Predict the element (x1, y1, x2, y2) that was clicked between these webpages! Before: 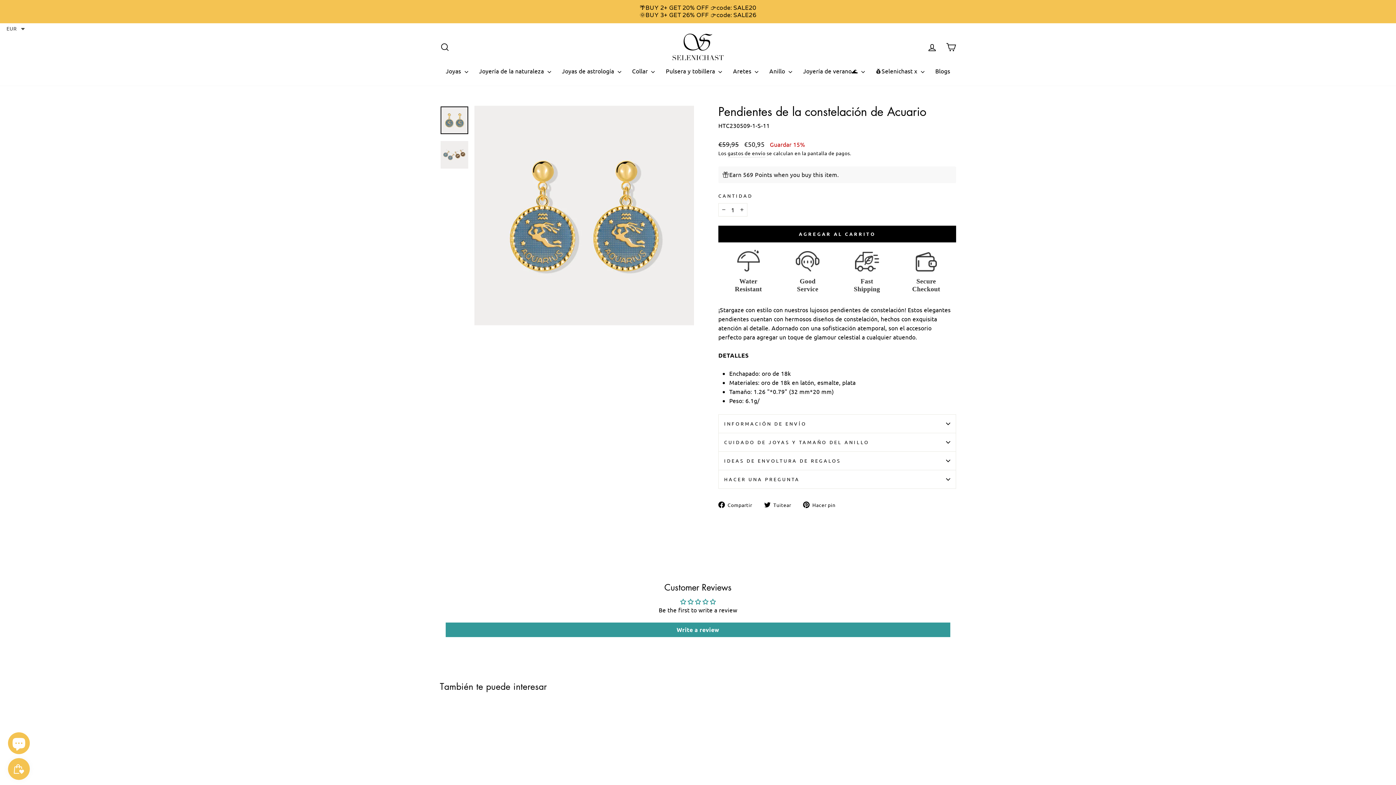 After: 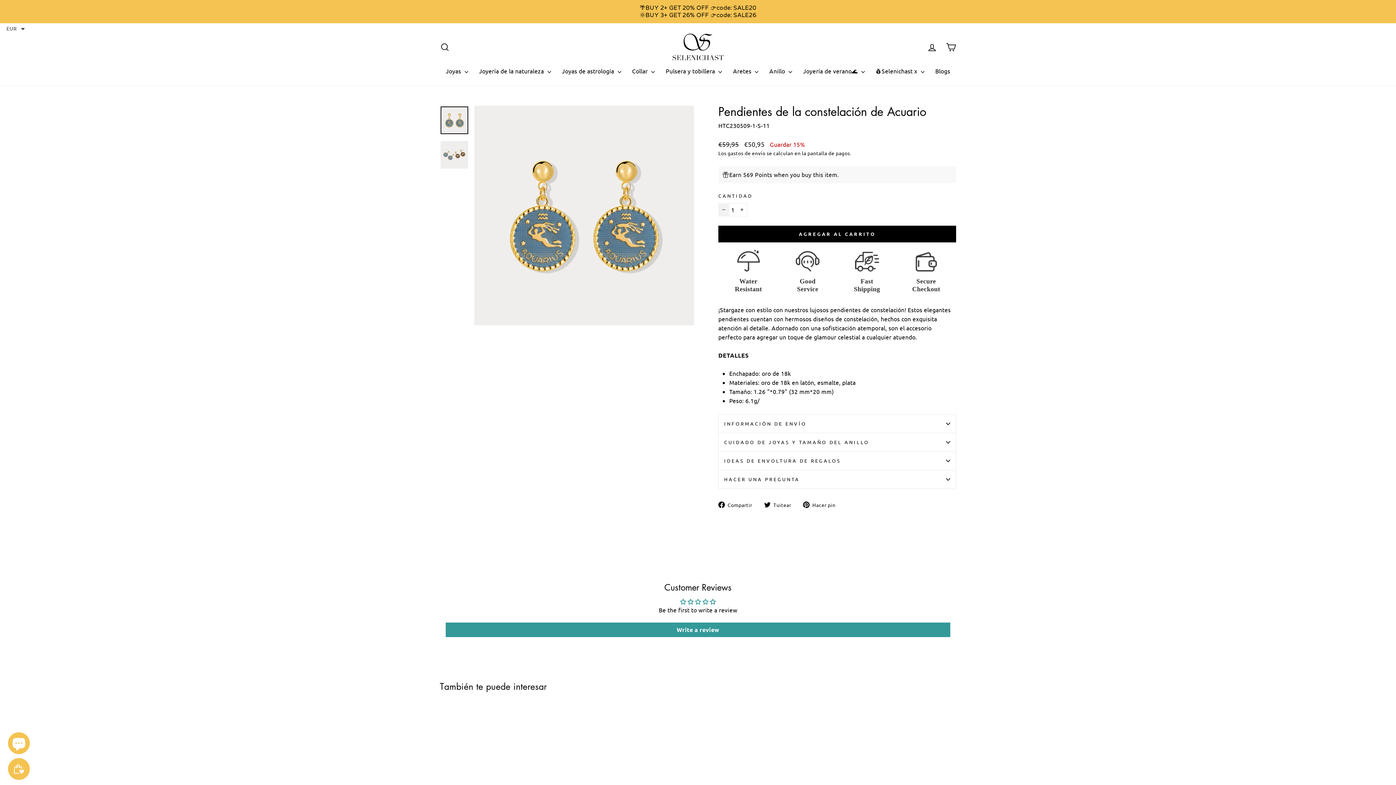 Action: label: Quitar uno a la cantidad de artículos bbox: (718, 203, 729, 216)